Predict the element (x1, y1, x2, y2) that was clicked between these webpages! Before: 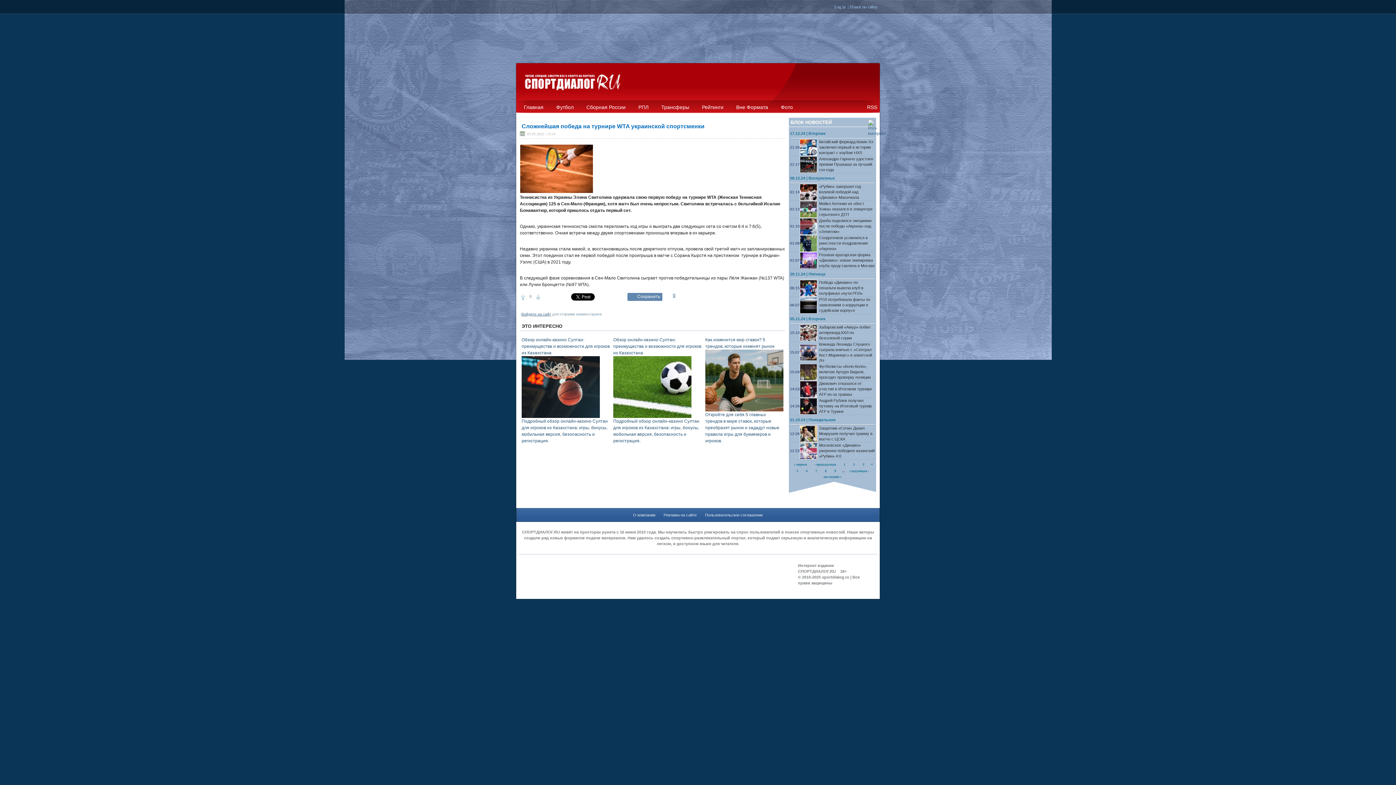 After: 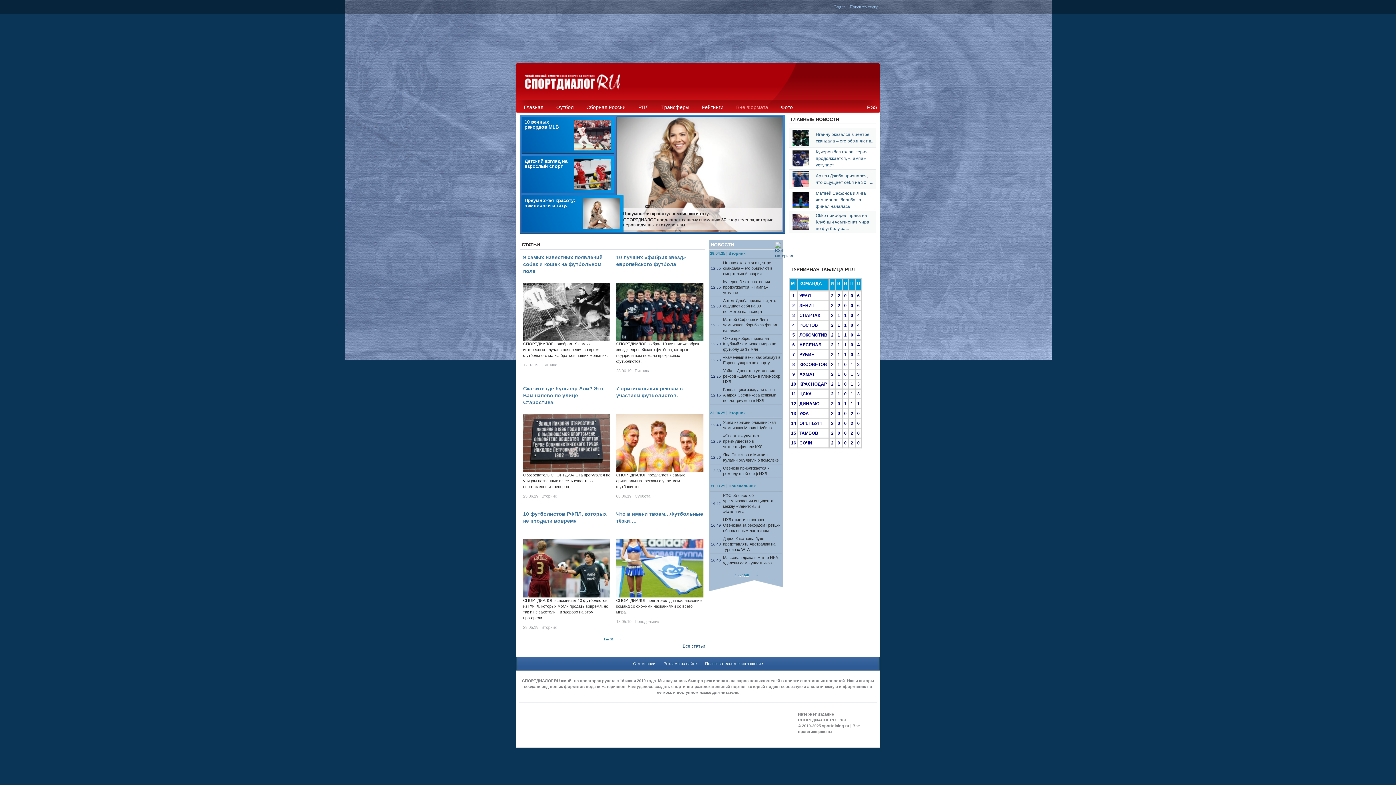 Action: label: Вне Формата bbox: (736, 101, 768, 113)